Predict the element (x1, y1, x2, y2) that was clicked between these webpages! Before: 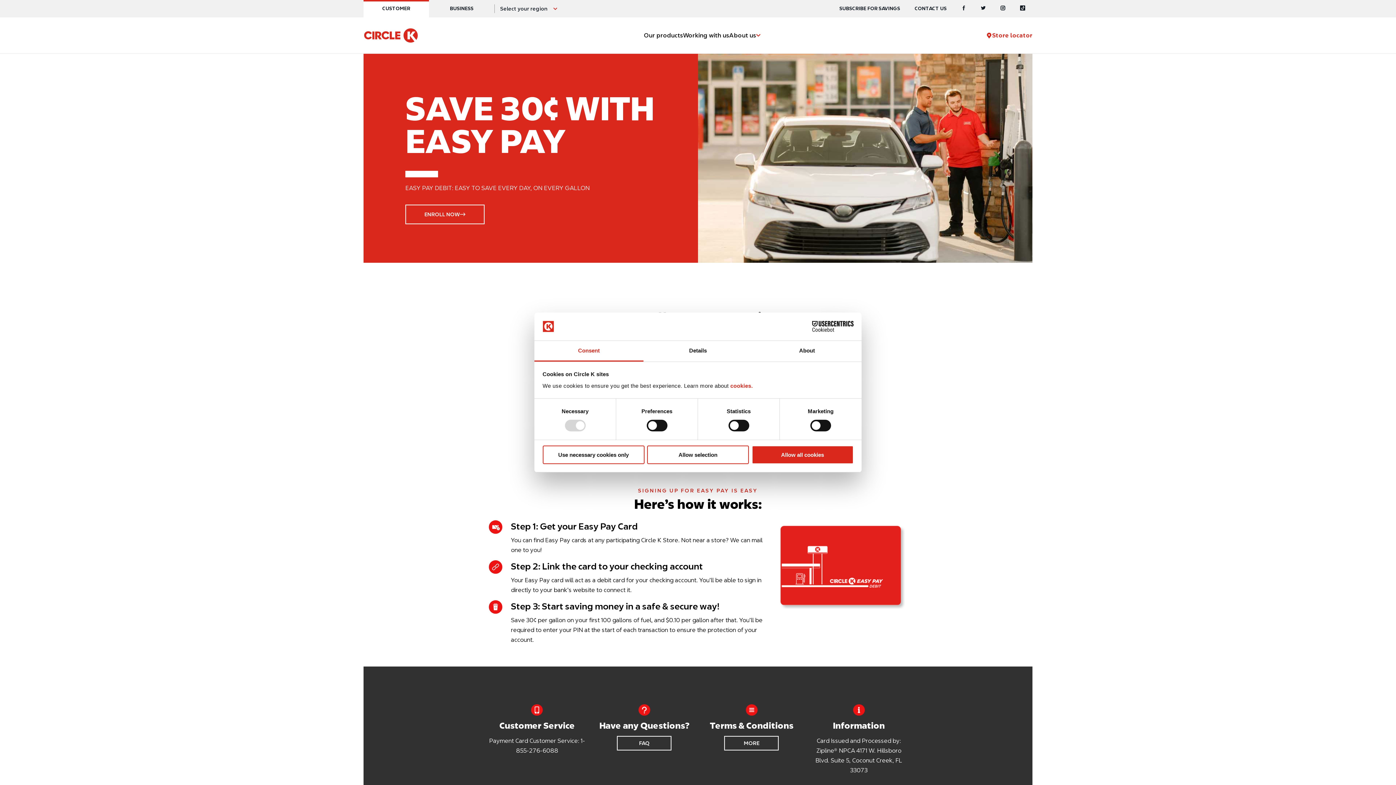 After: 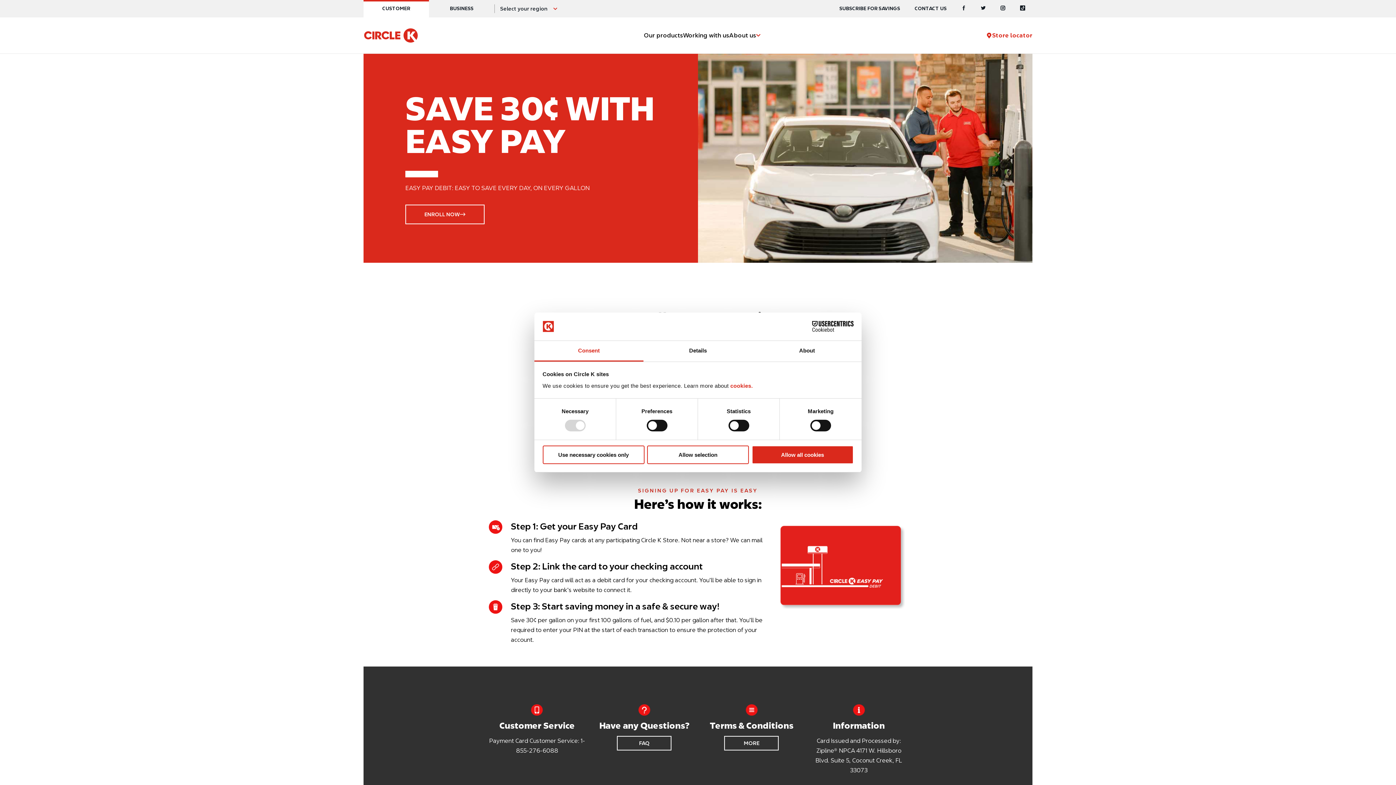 Action: bbox: (790, 321, 853, 332) label: Cookiebot - opens in a new window